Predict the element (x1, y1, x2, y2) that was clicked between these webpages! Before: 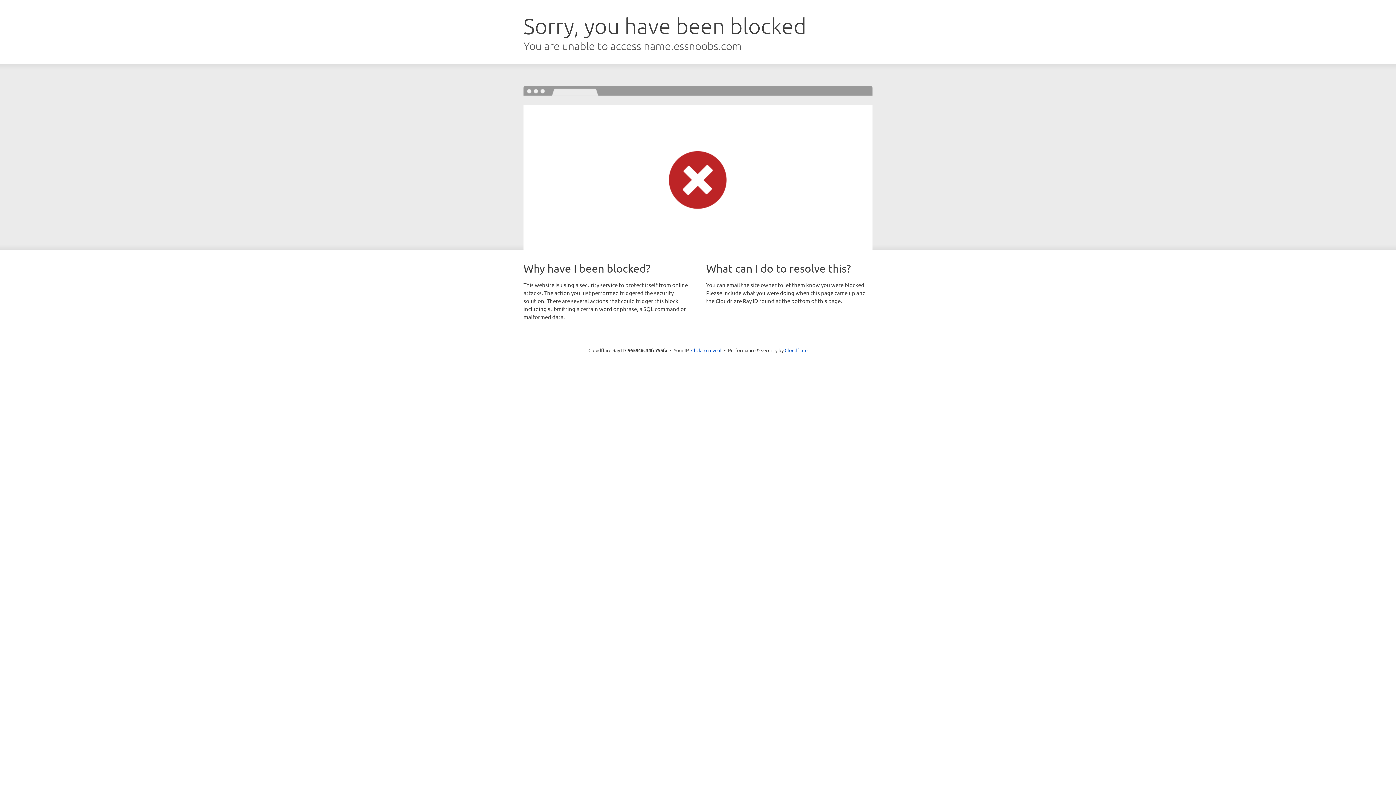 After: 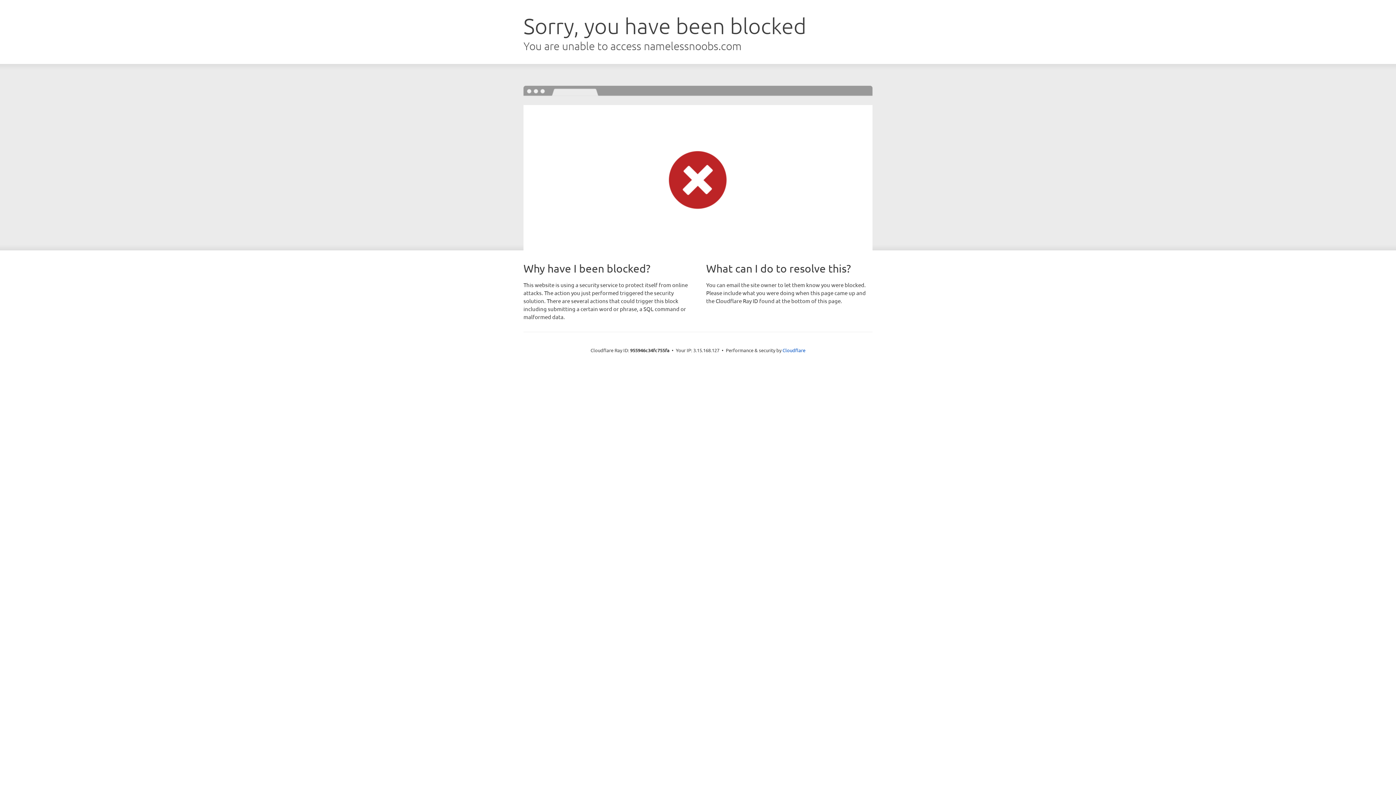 Action: bbox: (691, 346, 721, 353) label: Click to reveal